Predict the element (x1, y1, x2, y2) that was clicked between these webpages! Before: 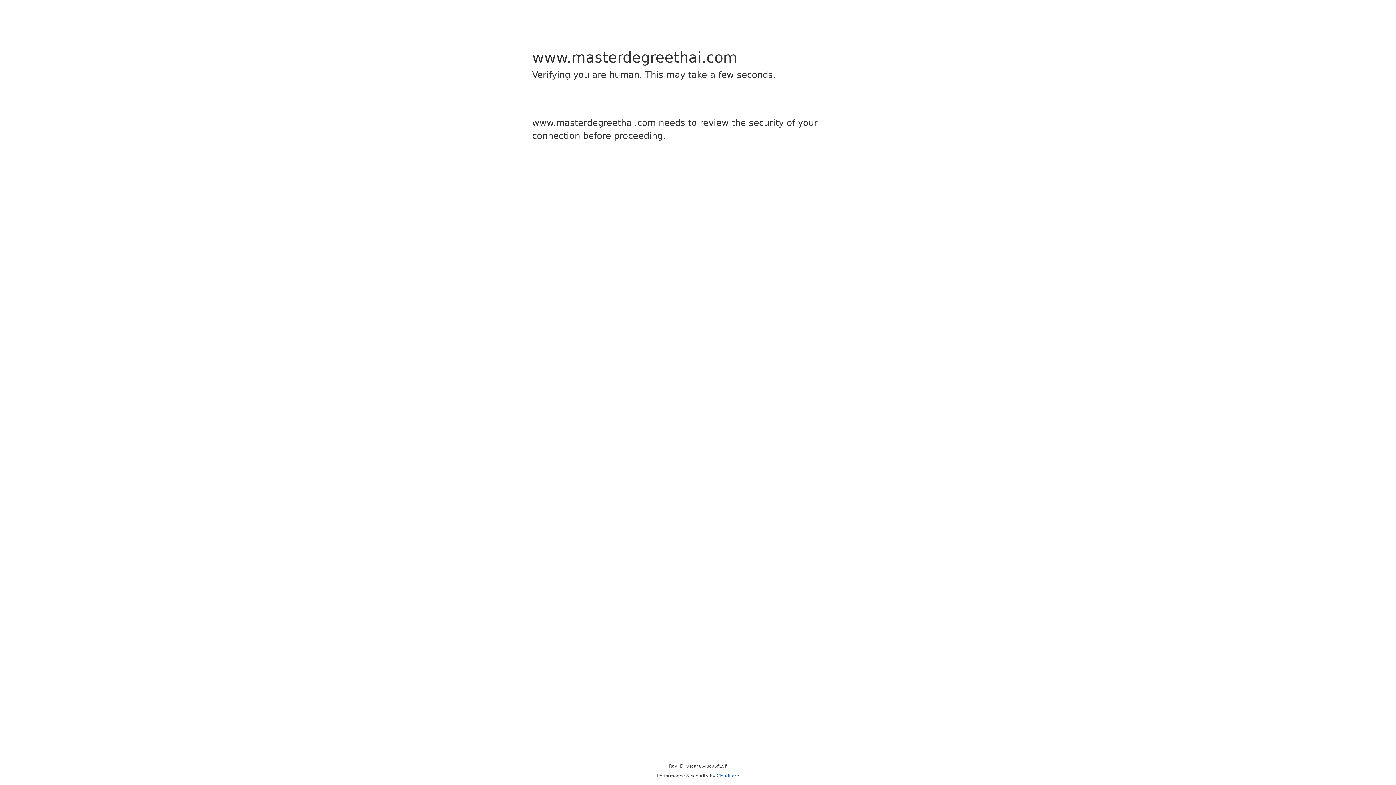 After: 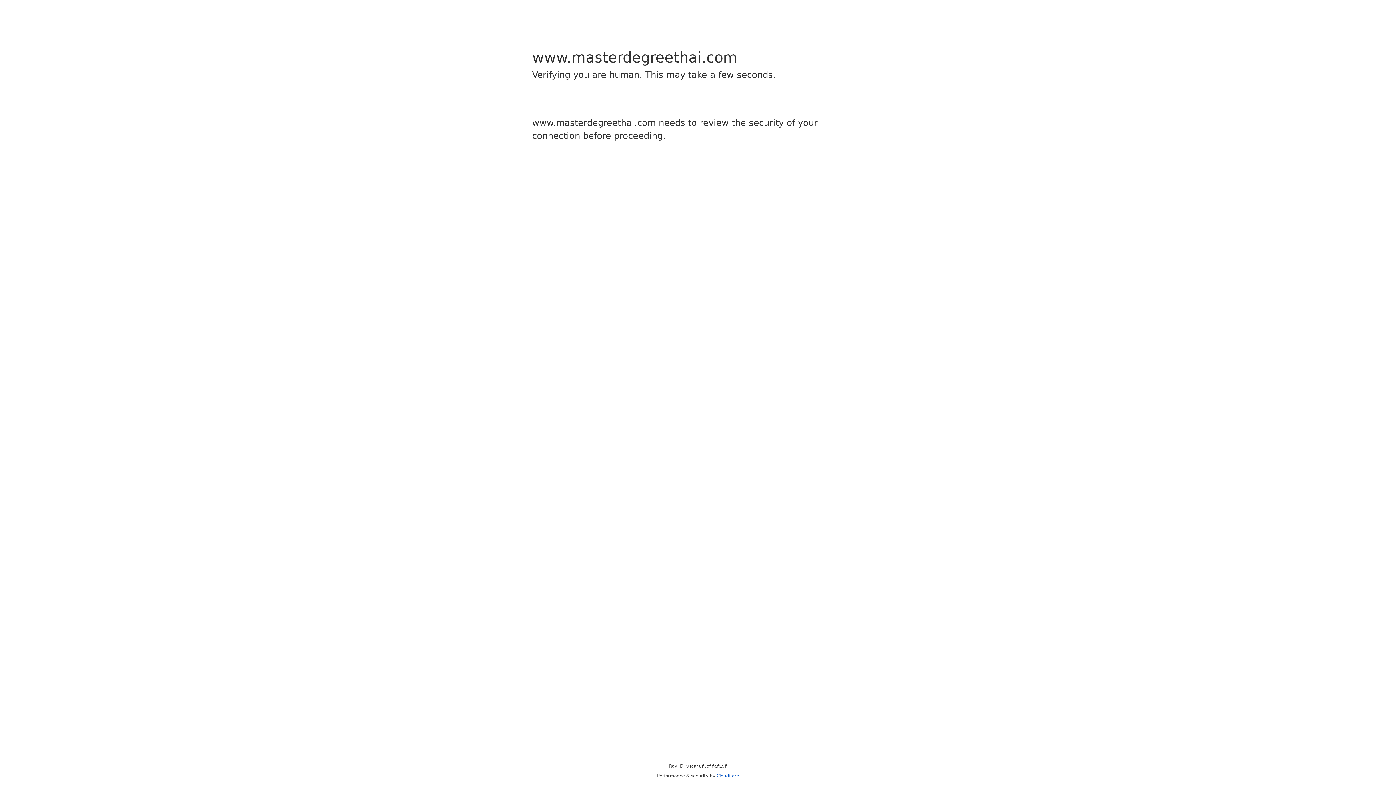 Action: bbox: (716, 773, 739, 778) label: Cloudflare